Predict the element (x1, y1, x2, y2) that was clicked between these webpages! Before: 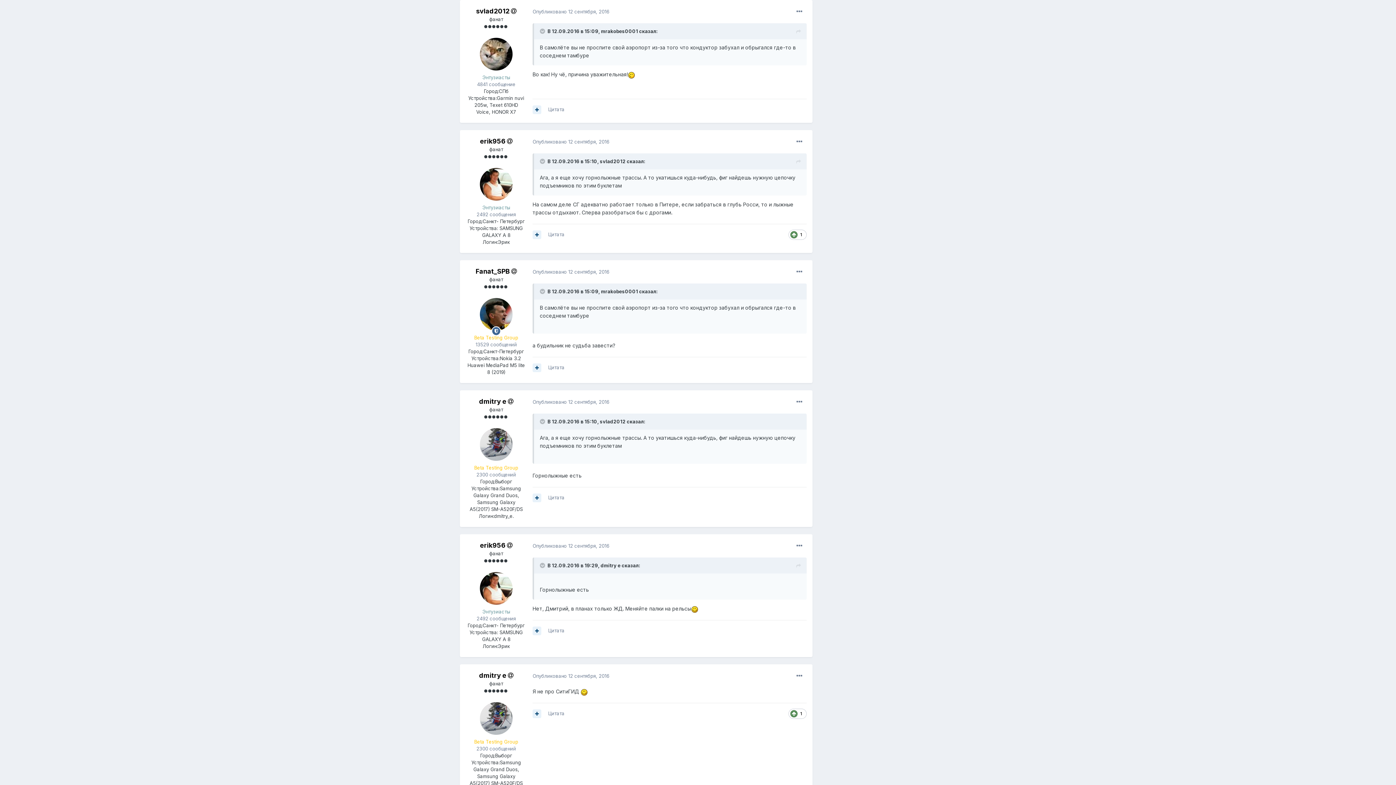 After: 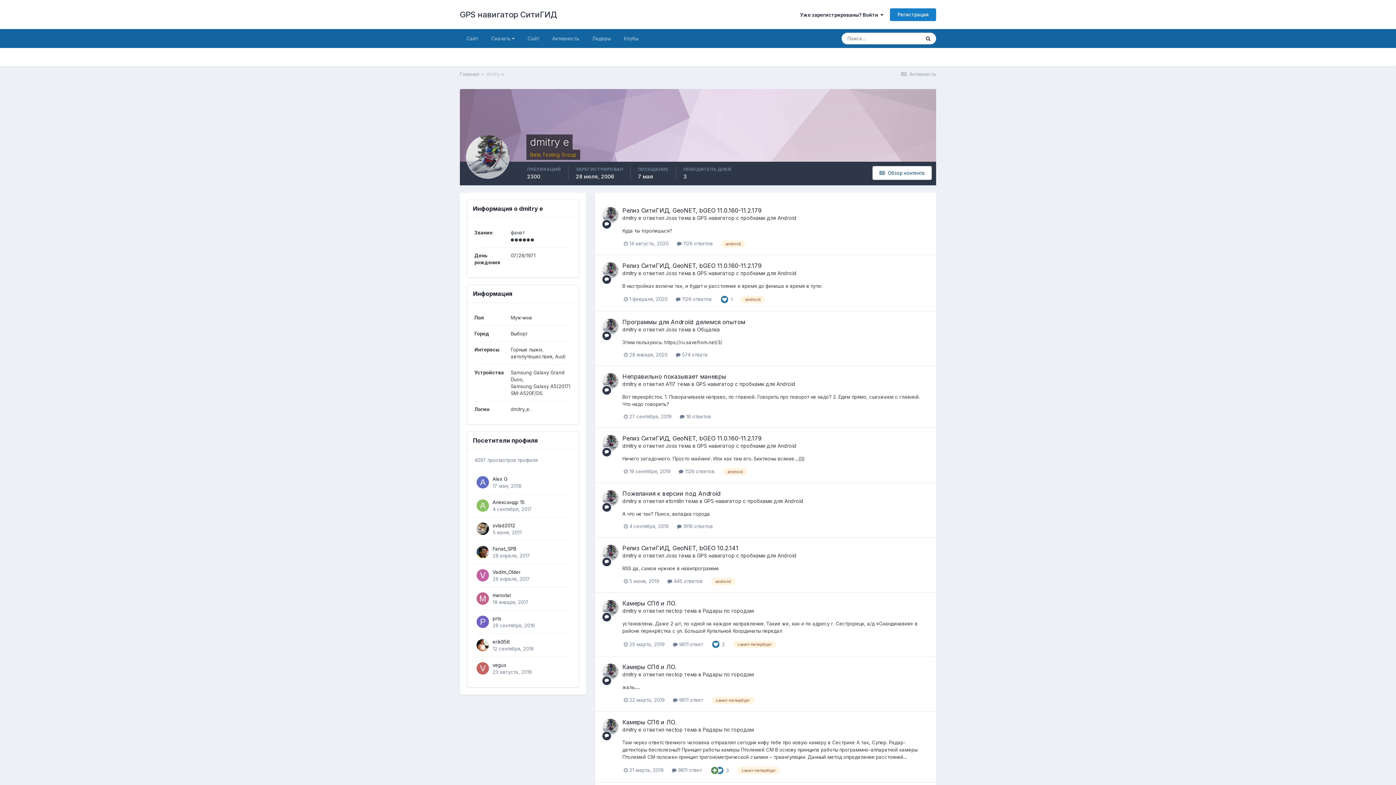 Action: bbox: (479, 397, 506, 405) label: dmitry e